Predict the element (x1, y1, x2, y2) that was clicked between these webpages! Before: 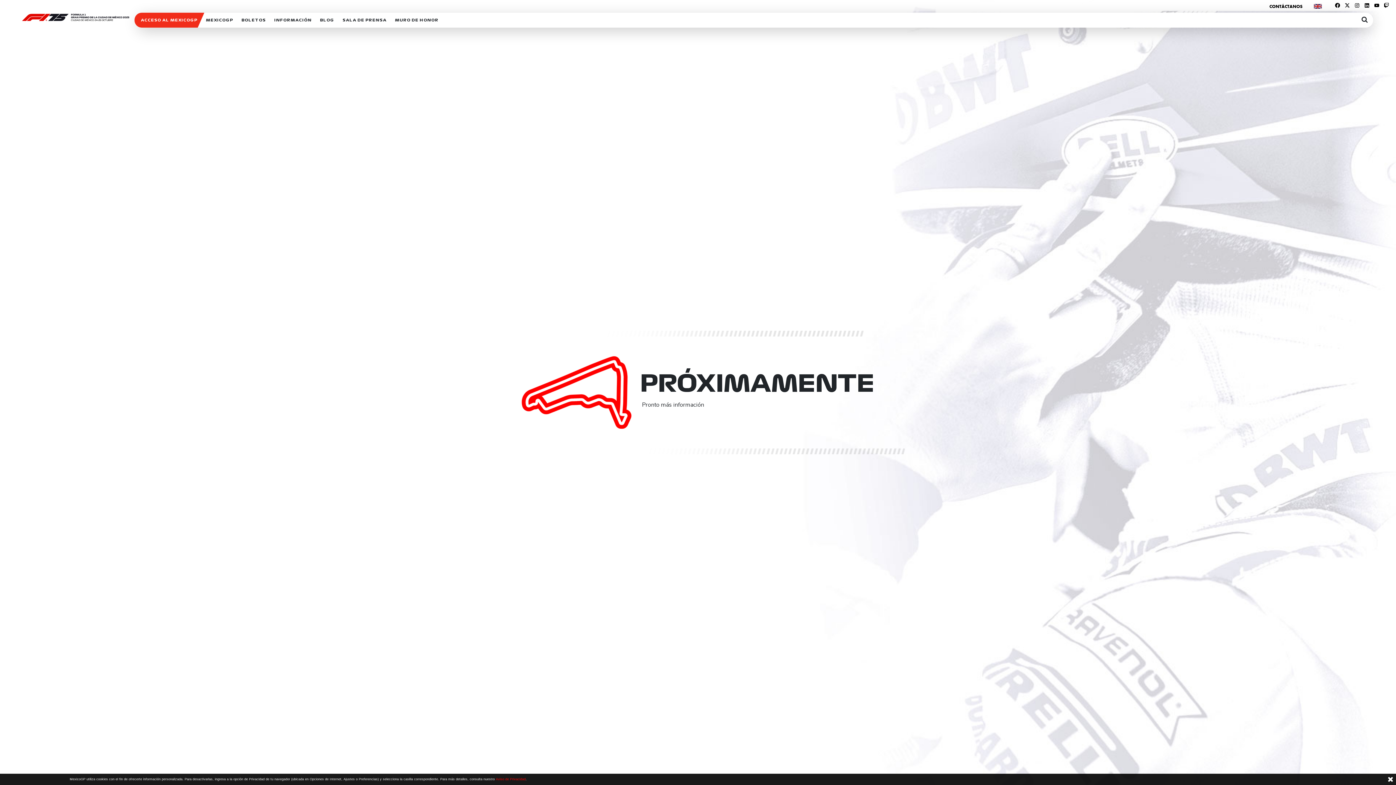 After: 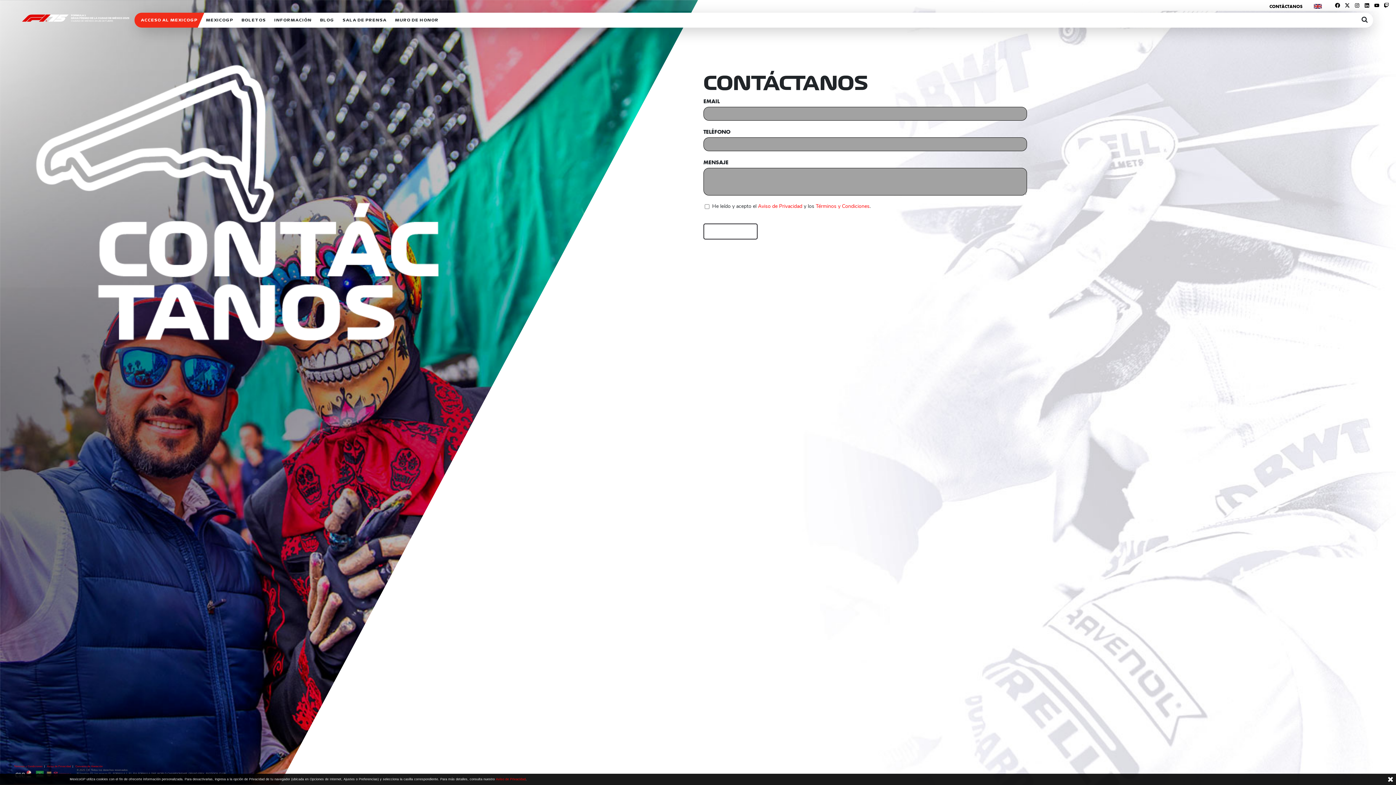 Action: bbox: (1269, 3, 1302, 8) label: CONTÁCTANOS